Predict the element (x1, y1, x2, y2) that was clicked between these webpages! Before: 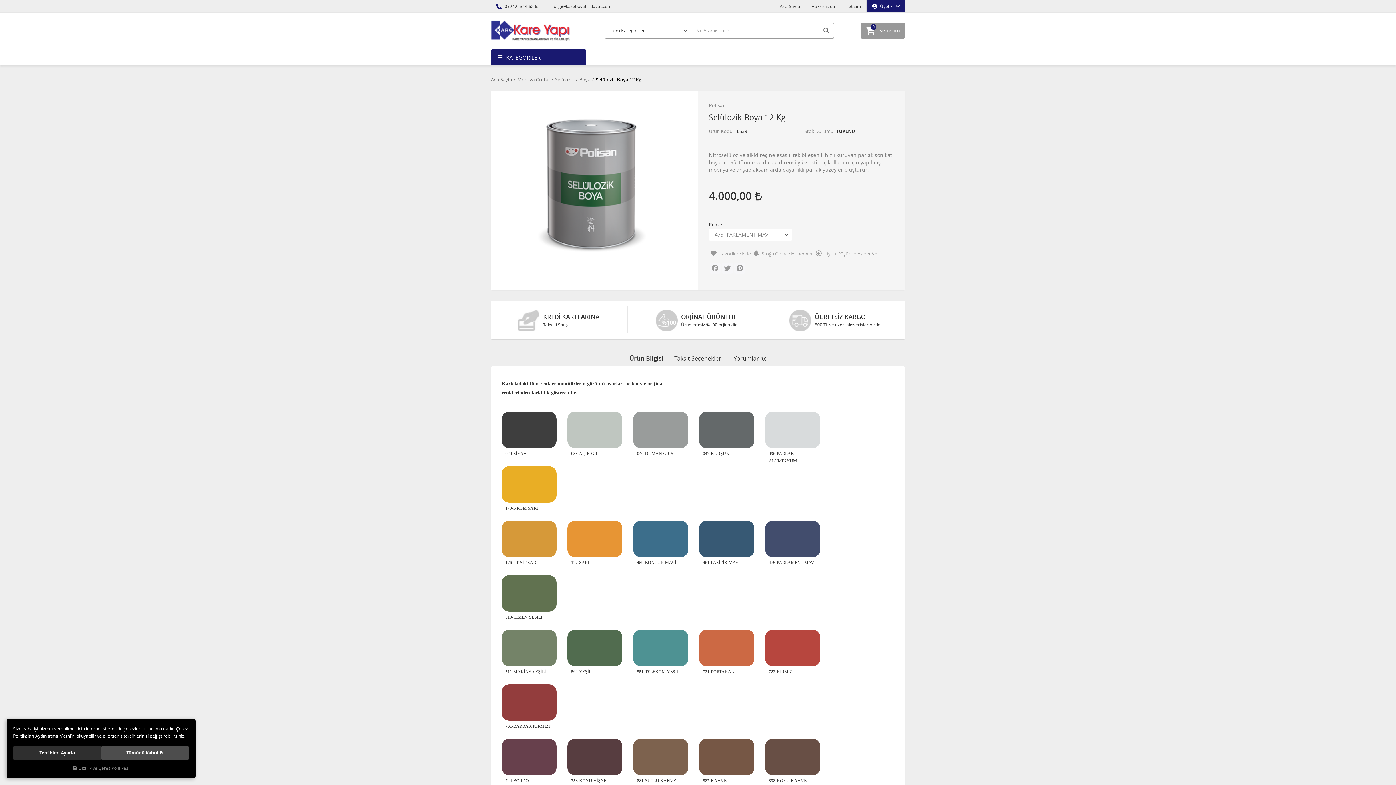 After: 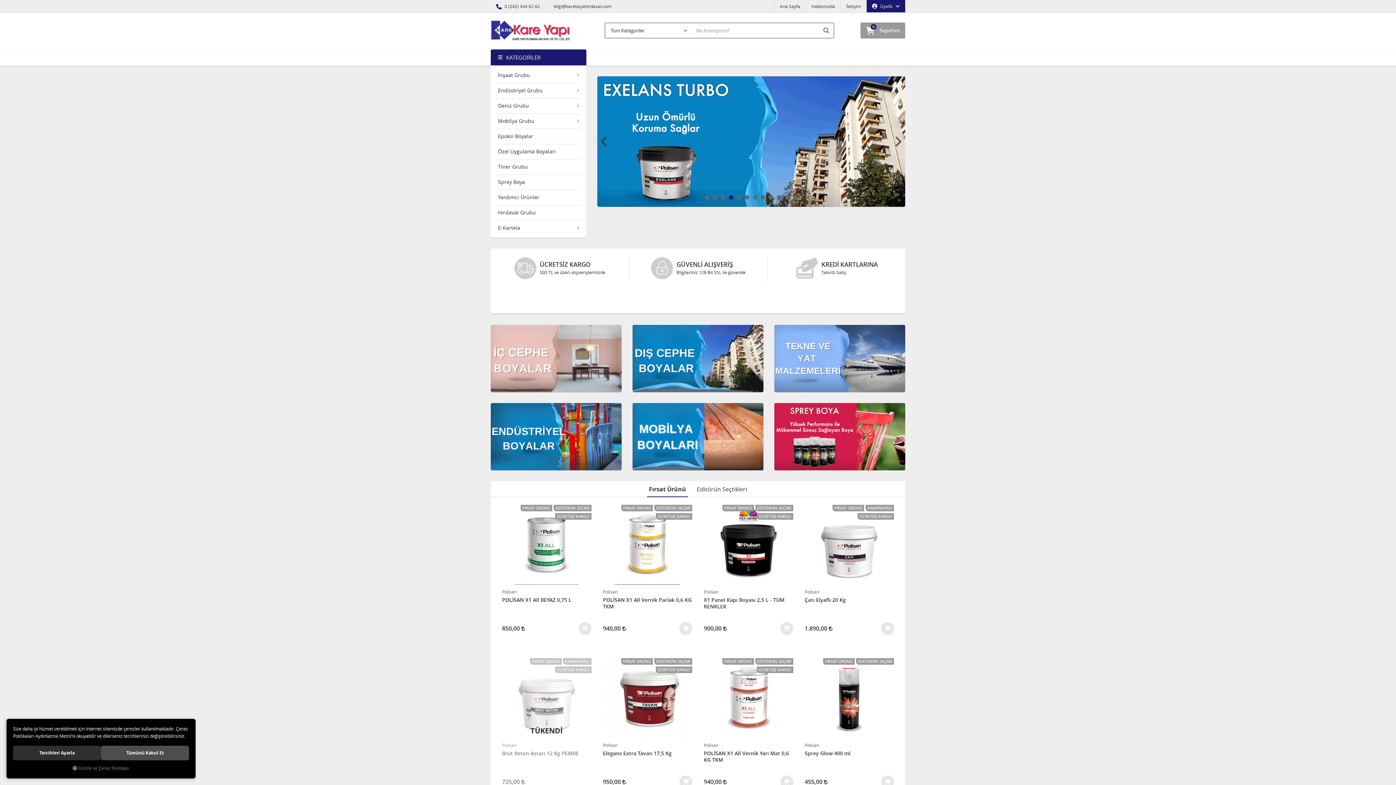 Action: label: Ana Sayfa bbox: (490, 76, 512, 82)